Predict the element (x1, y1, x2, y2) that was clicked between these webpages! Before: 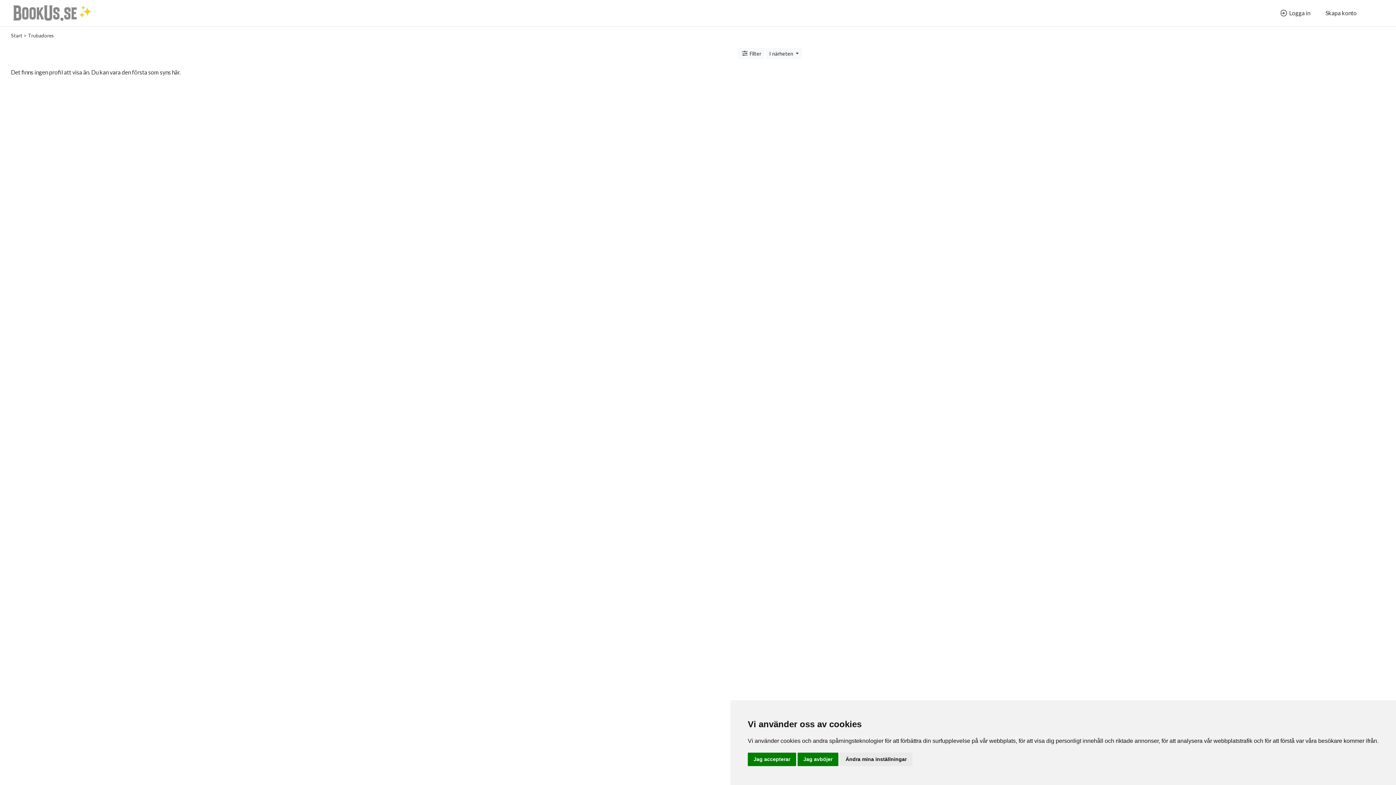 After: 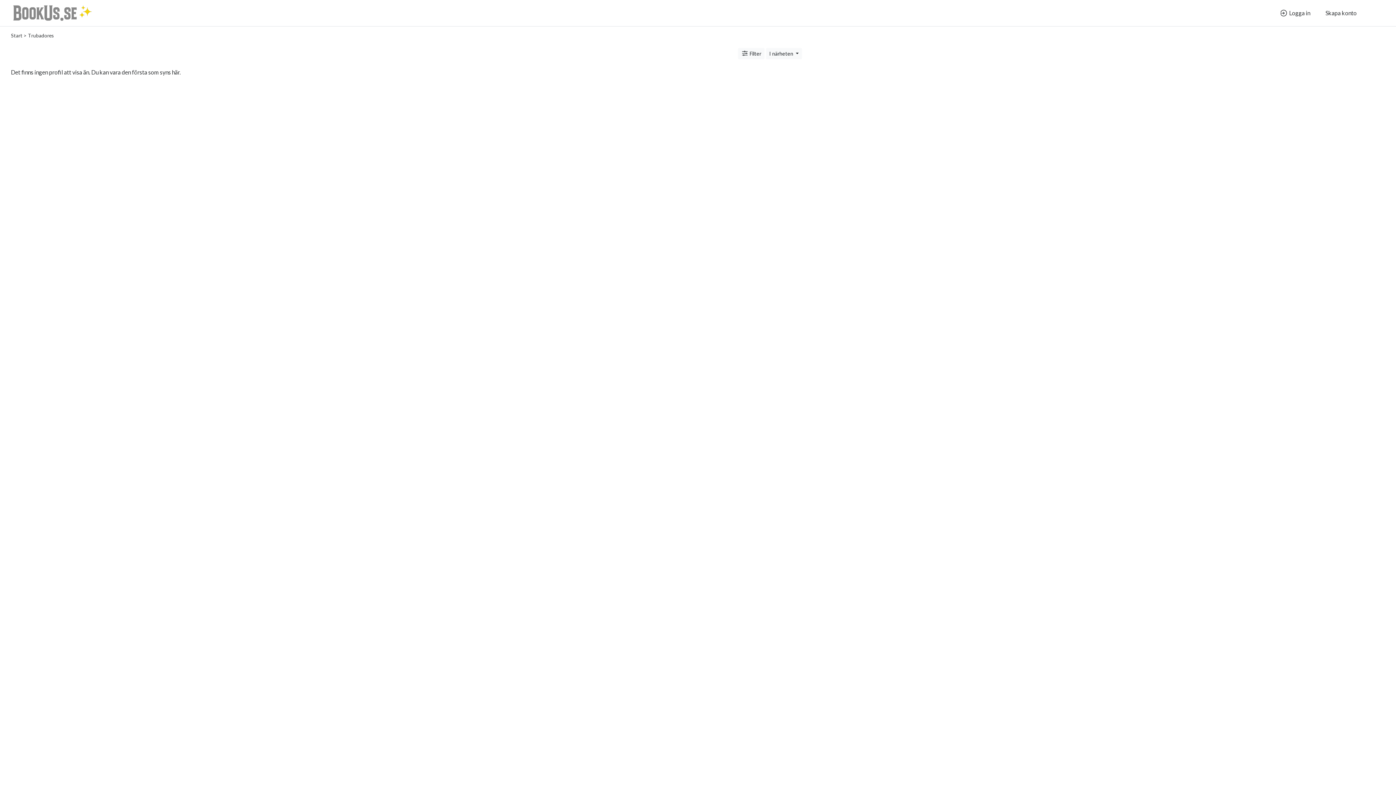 Action: label: Jag avböjer bbox: (797, 753, 838, 766)